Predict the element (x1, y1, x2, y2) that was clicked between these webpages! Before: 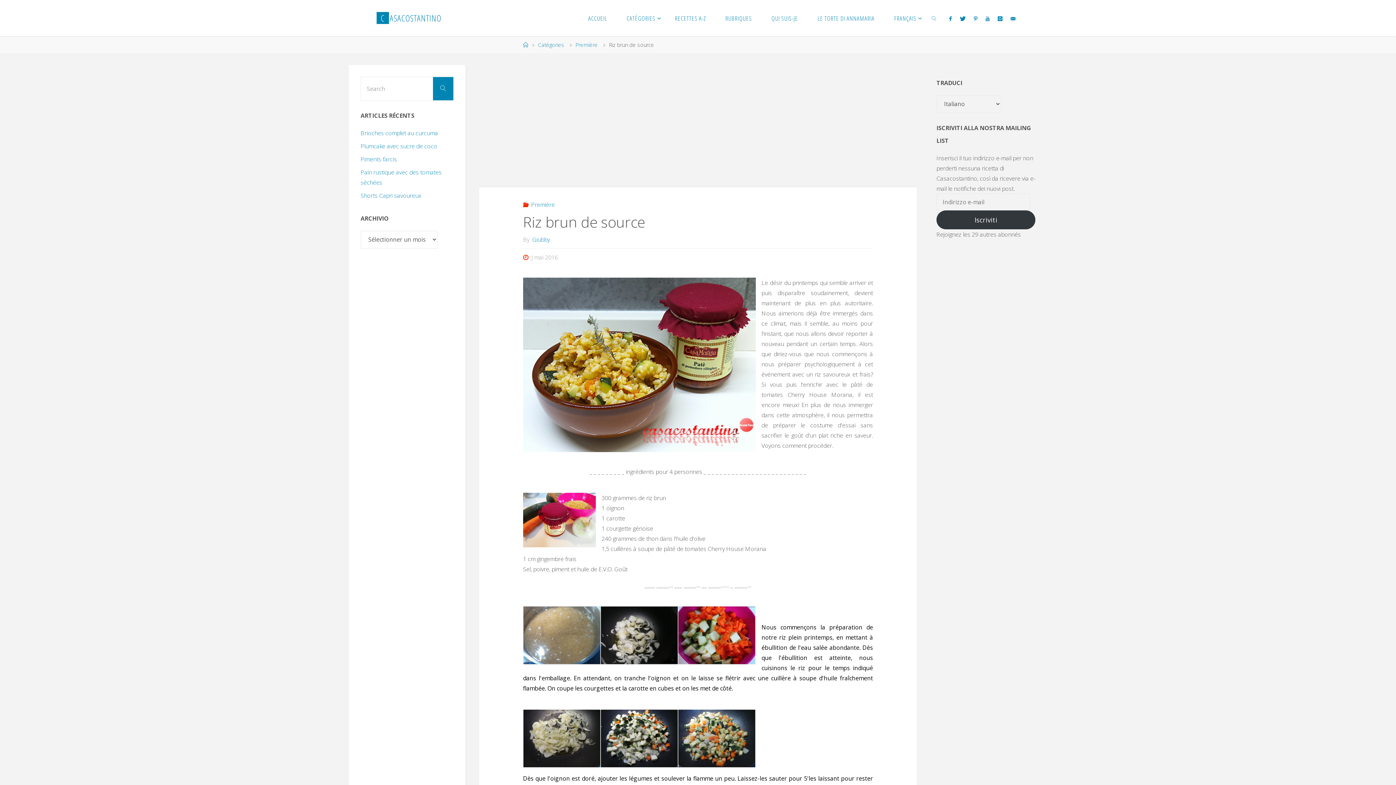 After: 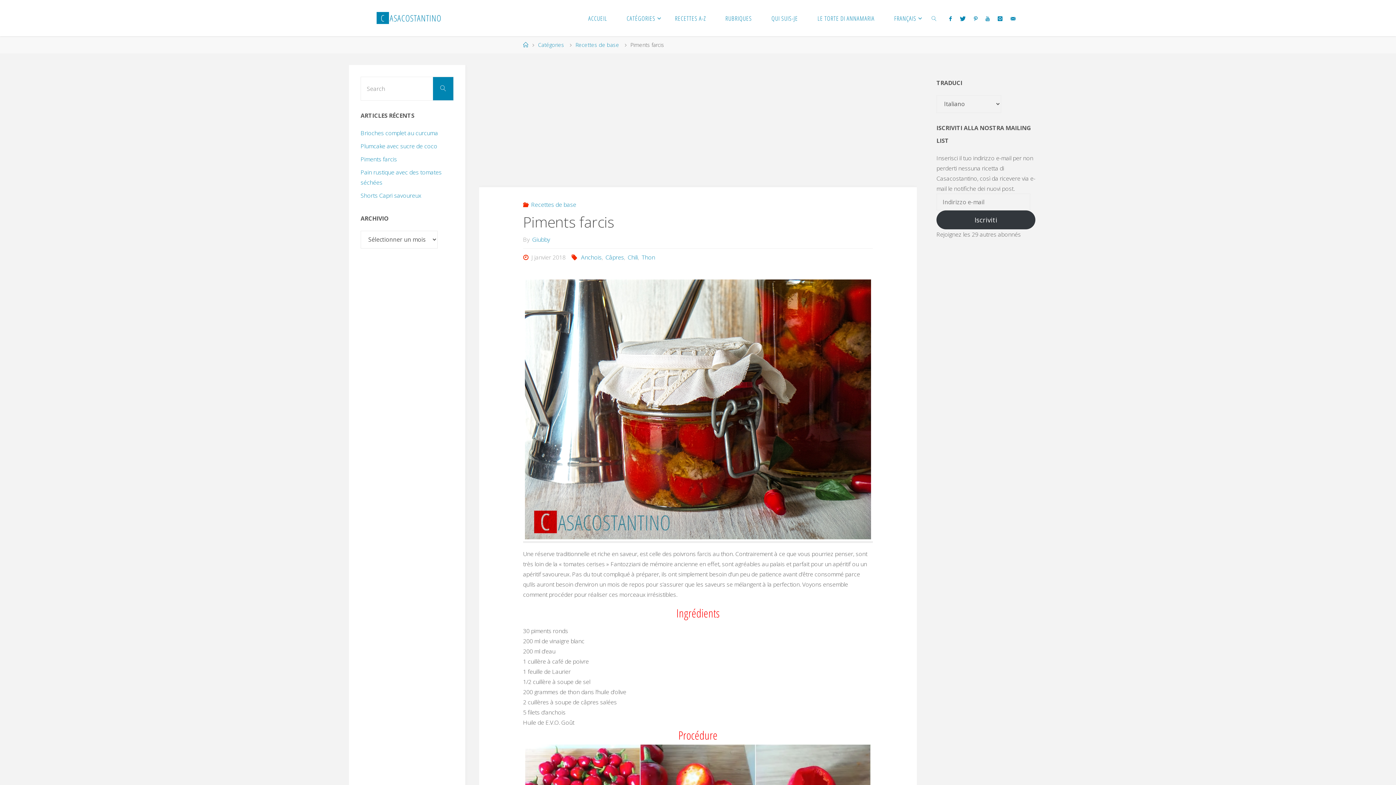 Action: label: Piments farcis bbox: (360, 155, 397, 163)